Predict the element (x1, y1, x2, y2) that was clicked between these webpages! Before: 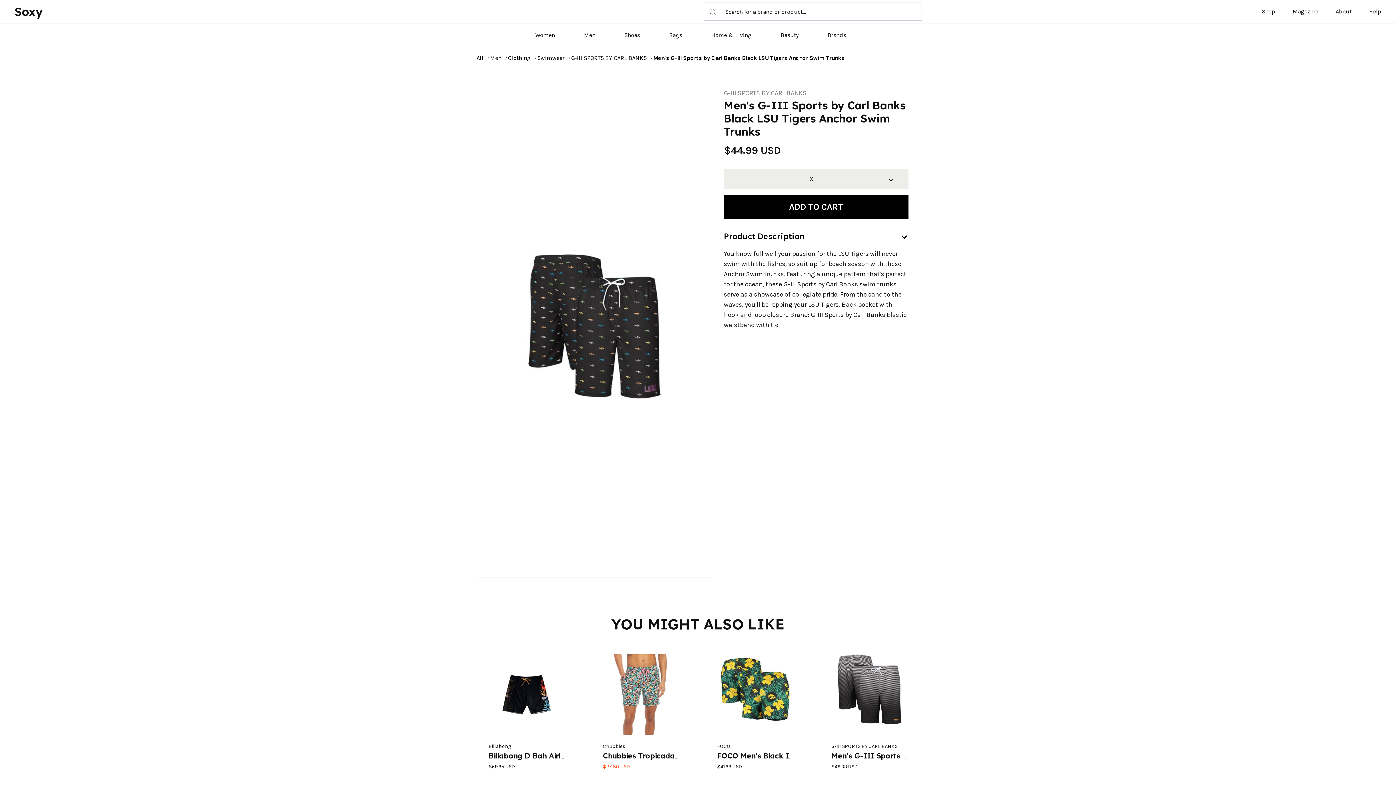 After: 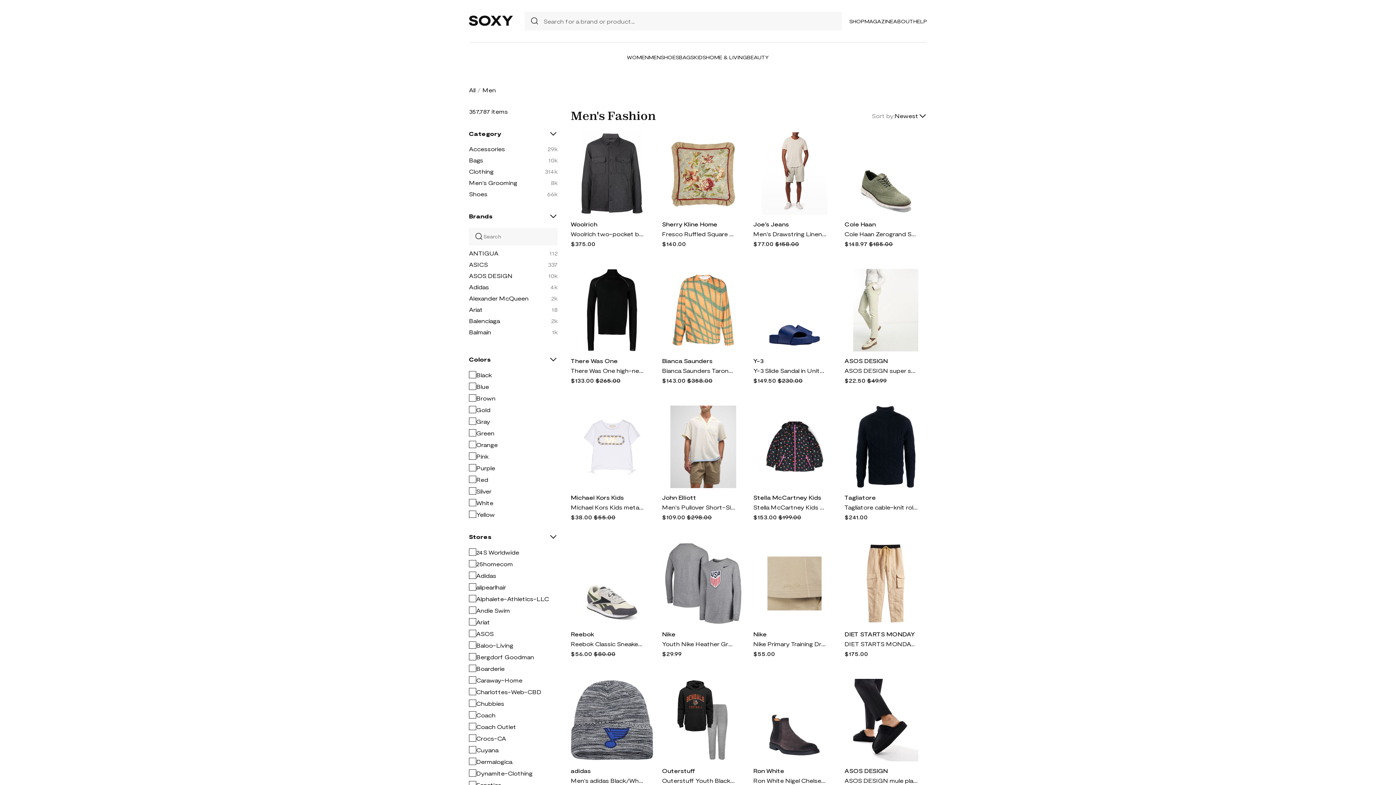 Action: label: Men bbox: (584, 23, 595, 46)